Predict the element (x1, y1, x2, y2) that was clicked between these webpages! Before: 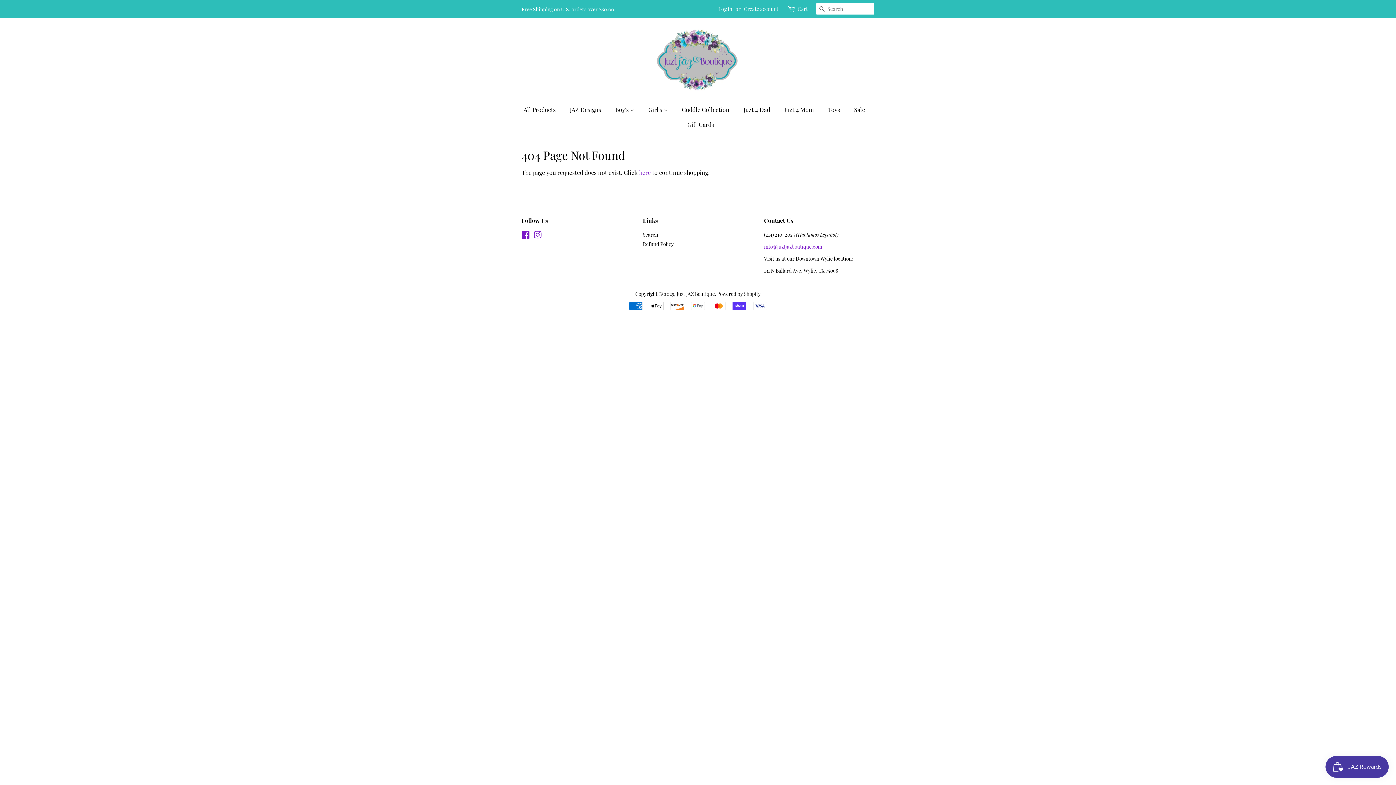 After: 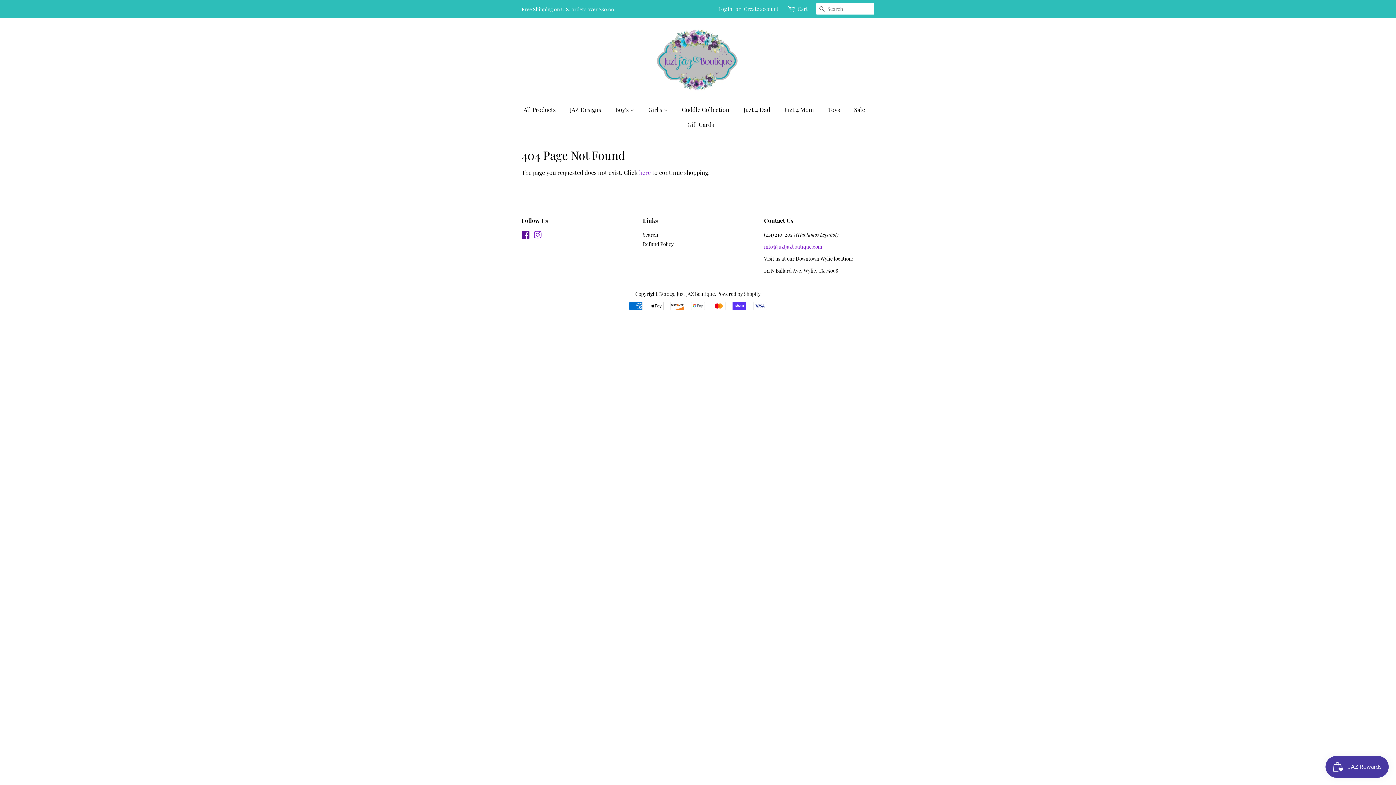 Action: bbox: (521, 232, 530, 239) label: Facebook